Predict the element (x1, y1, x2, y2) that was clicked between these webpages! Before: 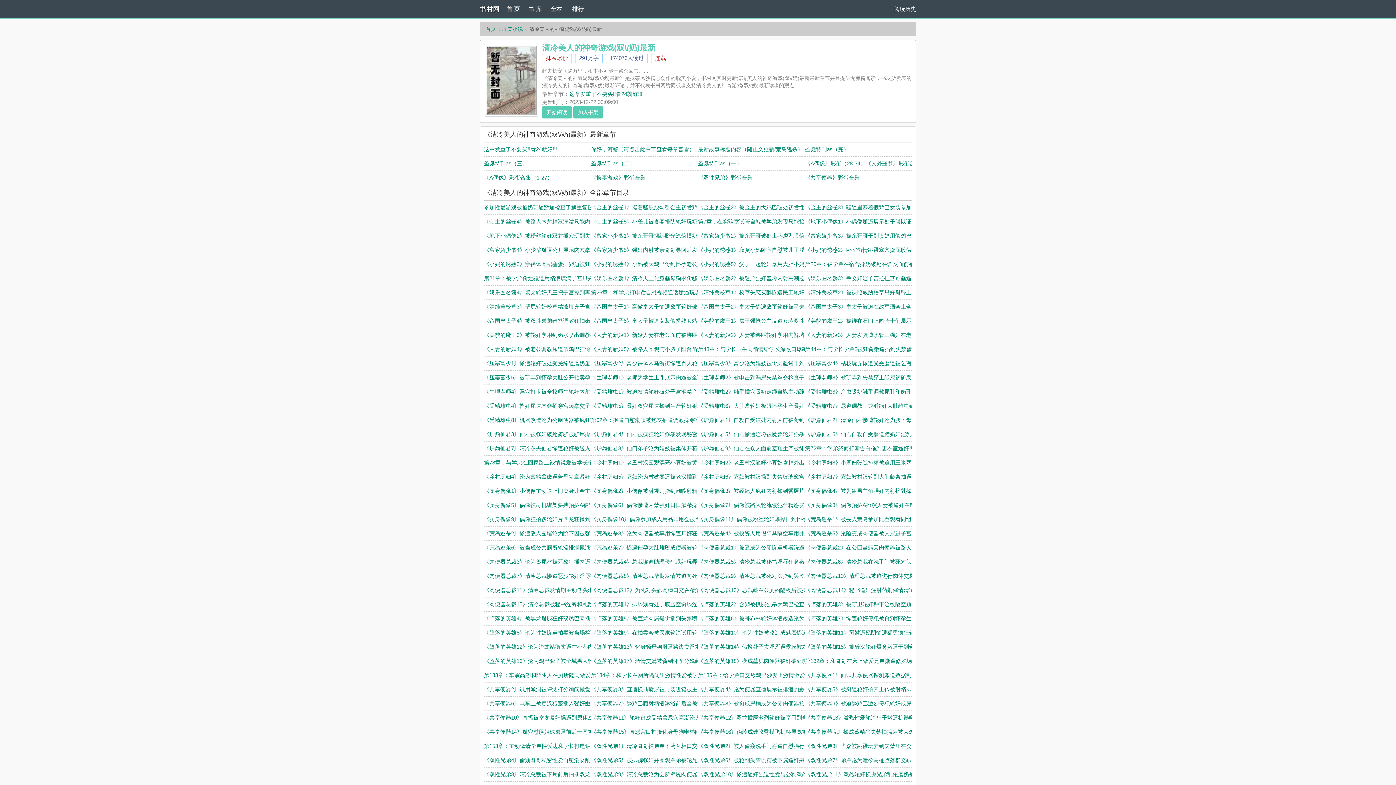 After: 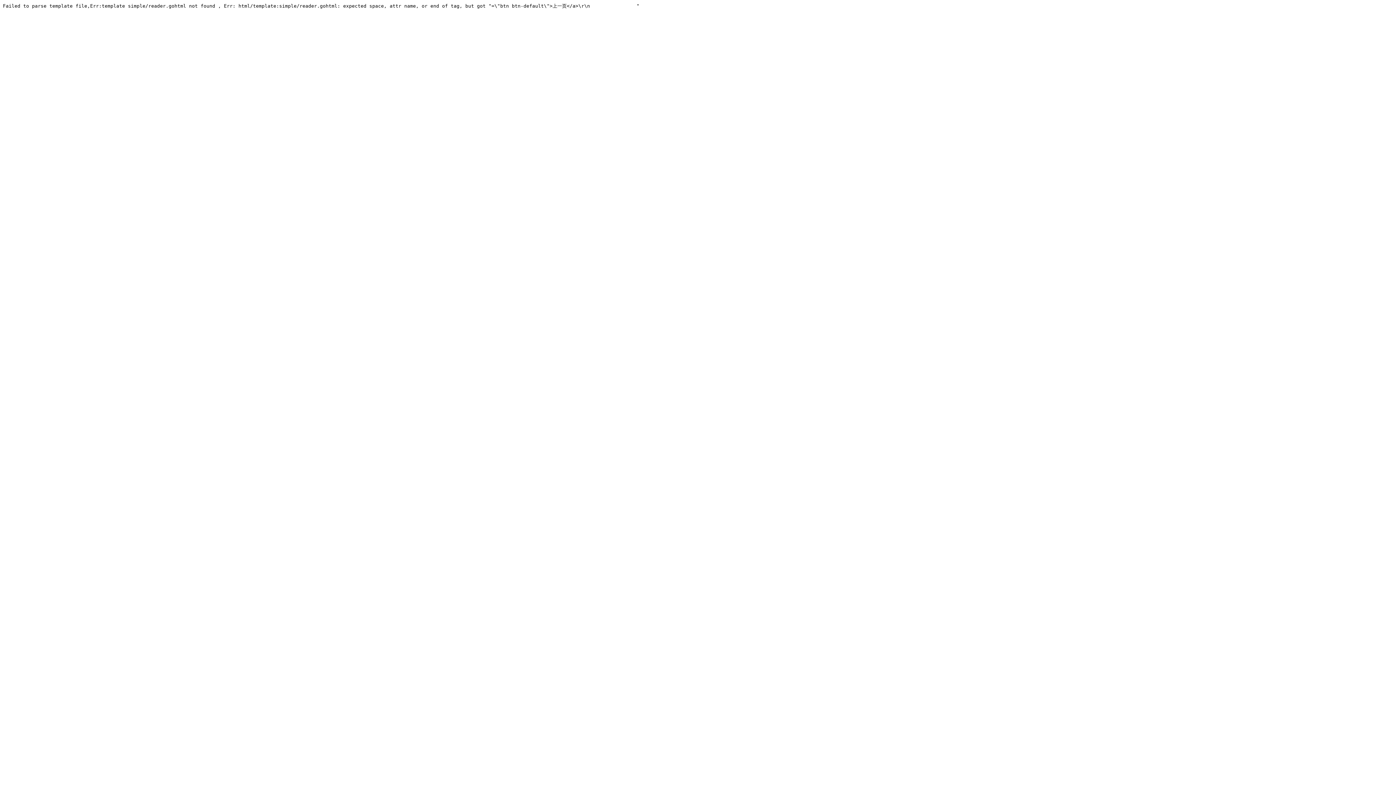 Action: bbox: (698, 587, 905, 593) label: 《肉便器总裁13》总裁藏在公厕的隔板后被操进子宫抽搐高潮被秘书囚在房中奸淫羞辱